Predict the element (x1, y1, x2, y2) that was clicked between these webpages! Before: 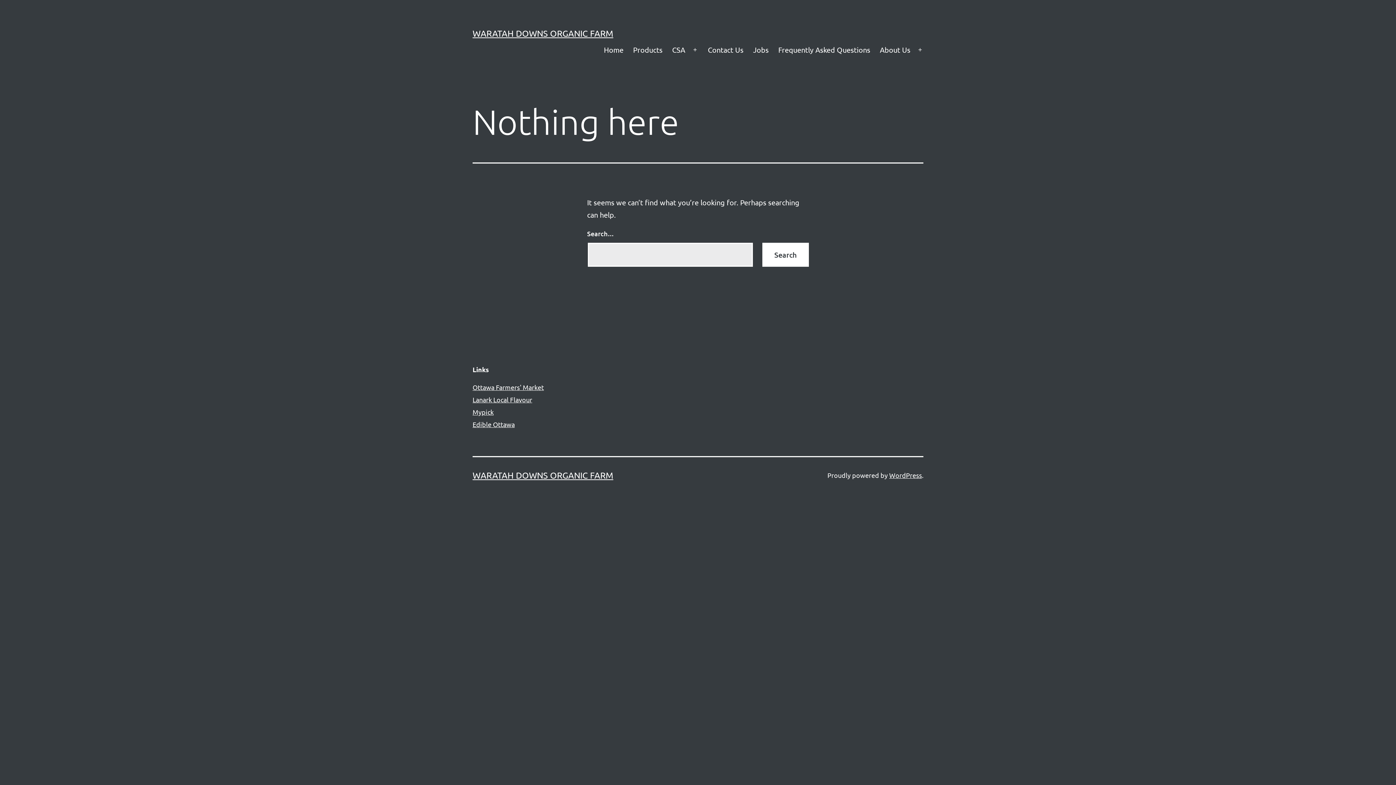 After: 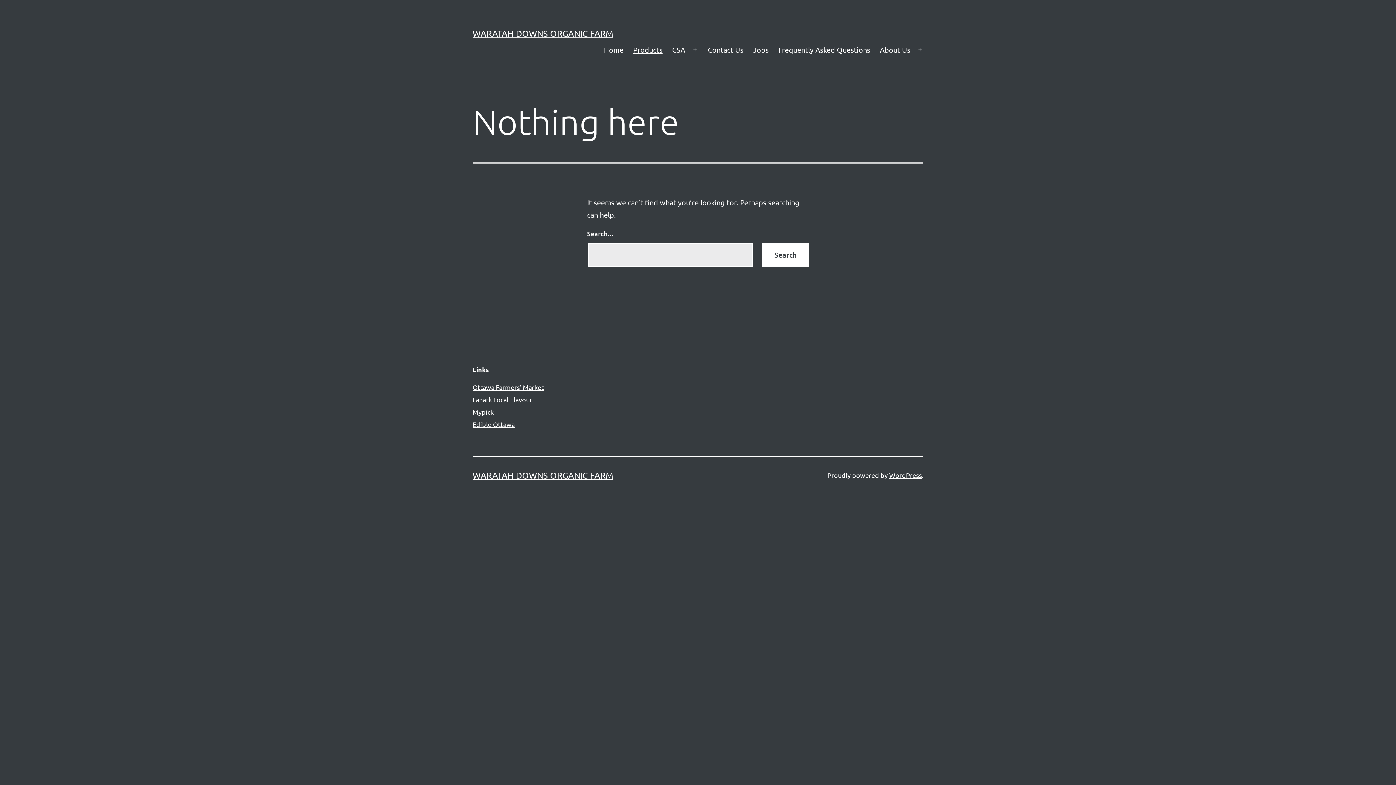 Action: bbox: (628, 40, 667, 59) label: Products